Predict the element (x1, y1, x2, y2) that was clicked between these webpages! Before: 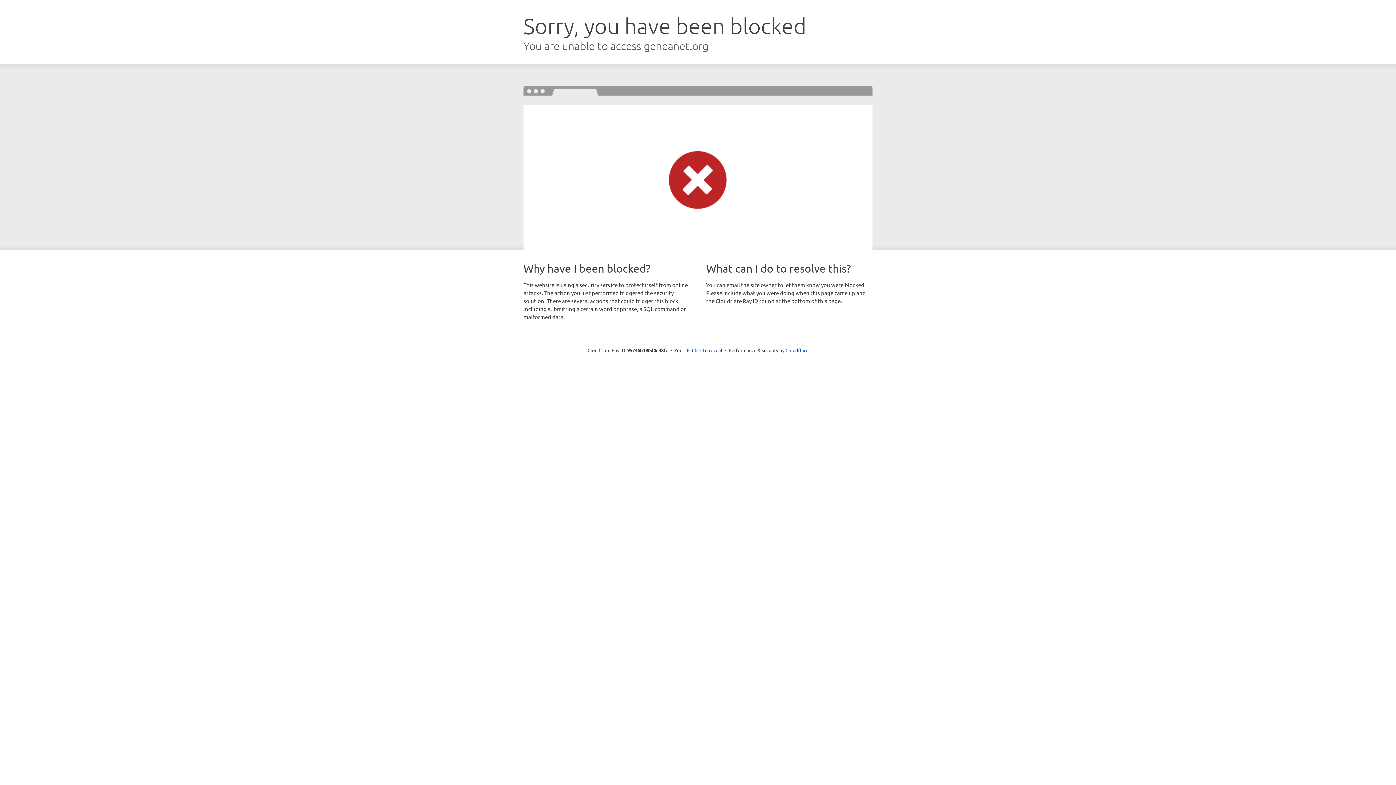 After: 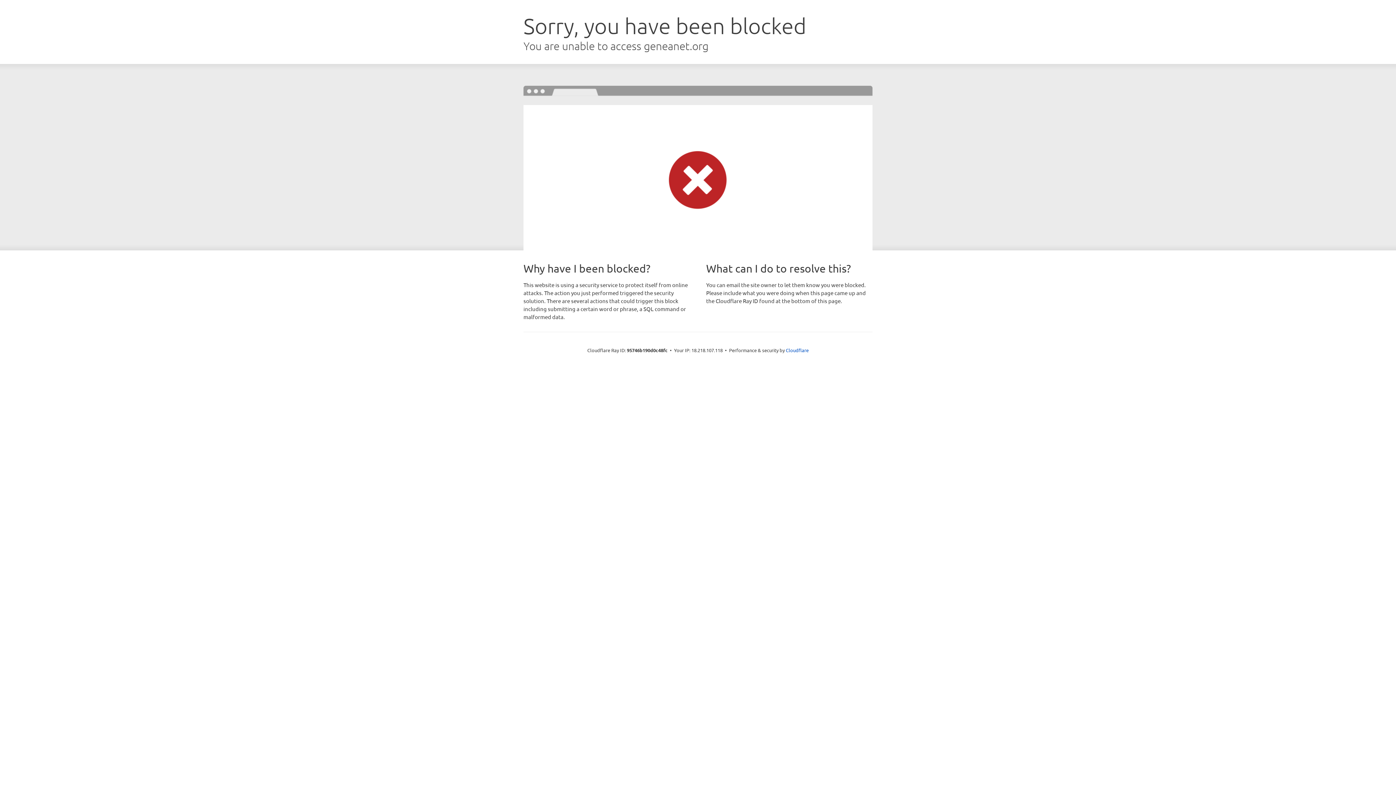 Action: label: Click to reveal bbox: (692, 346, 722, 353)